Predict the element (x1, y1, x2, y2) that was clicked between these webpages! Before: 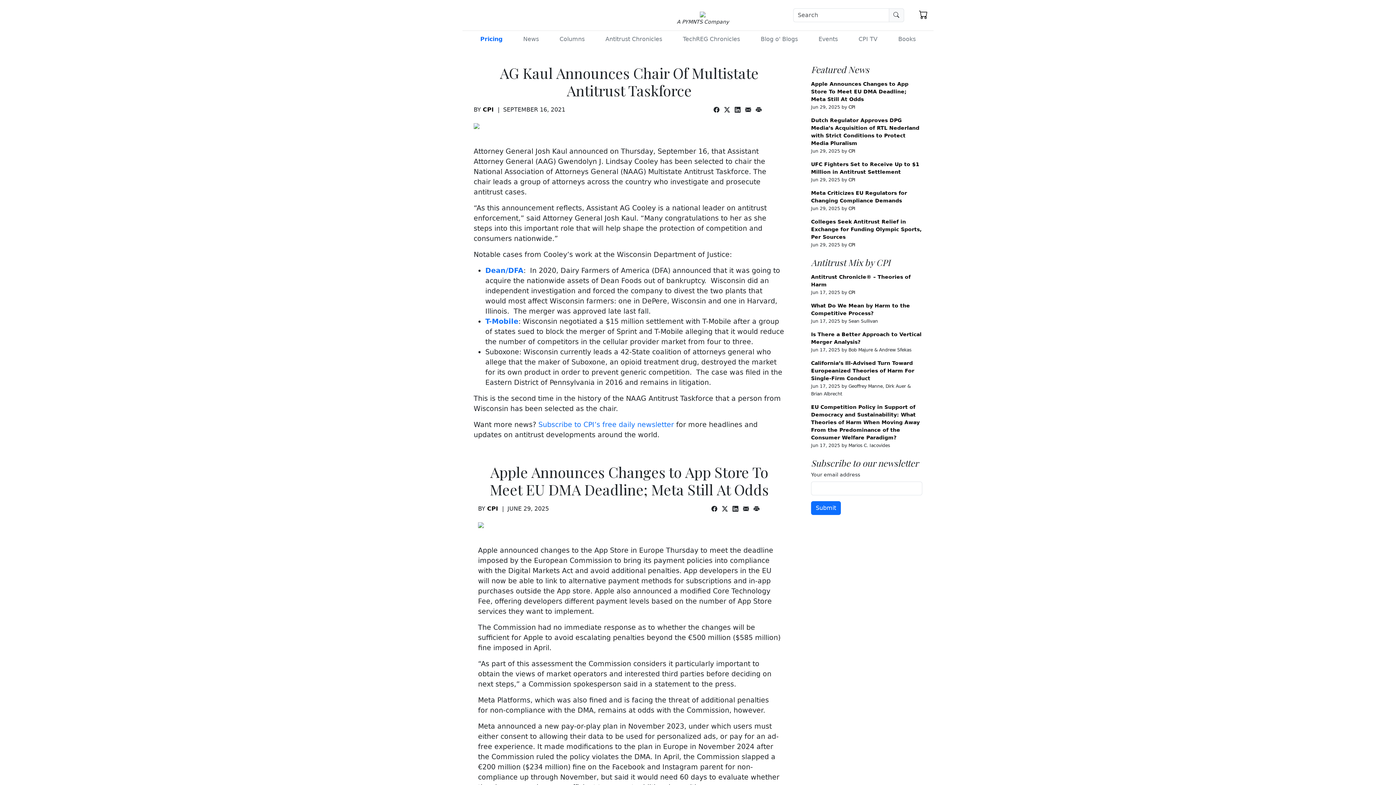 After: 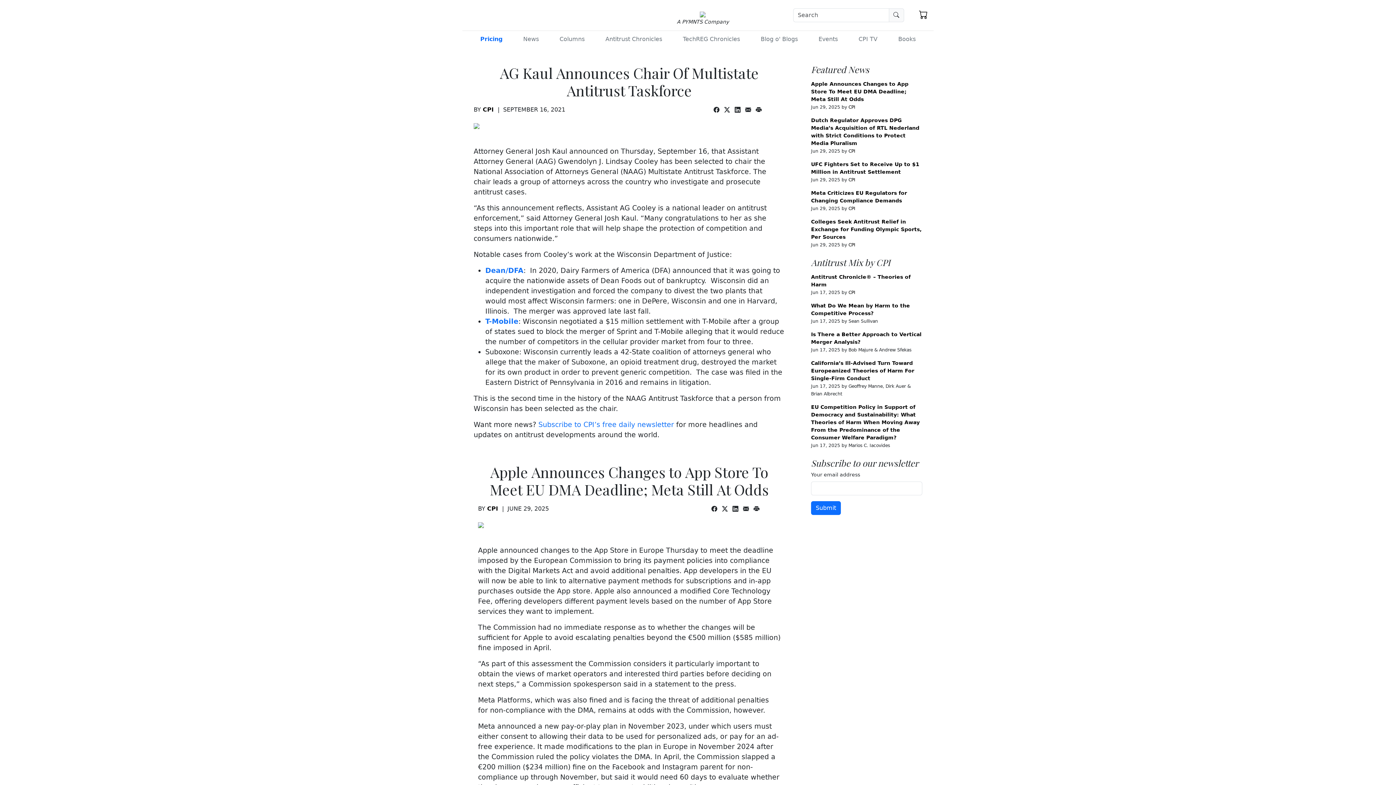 Action: bbox: (756, 106, 761, 113)